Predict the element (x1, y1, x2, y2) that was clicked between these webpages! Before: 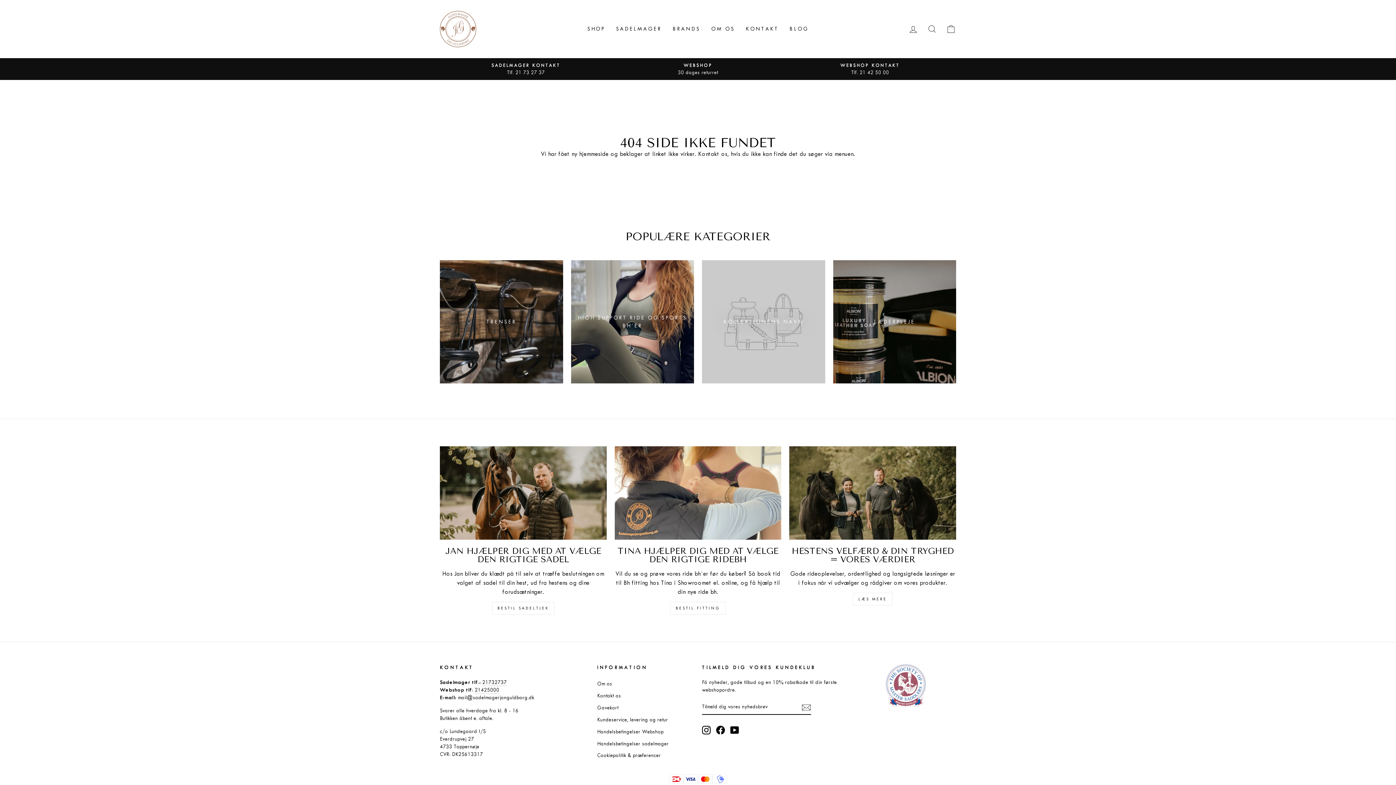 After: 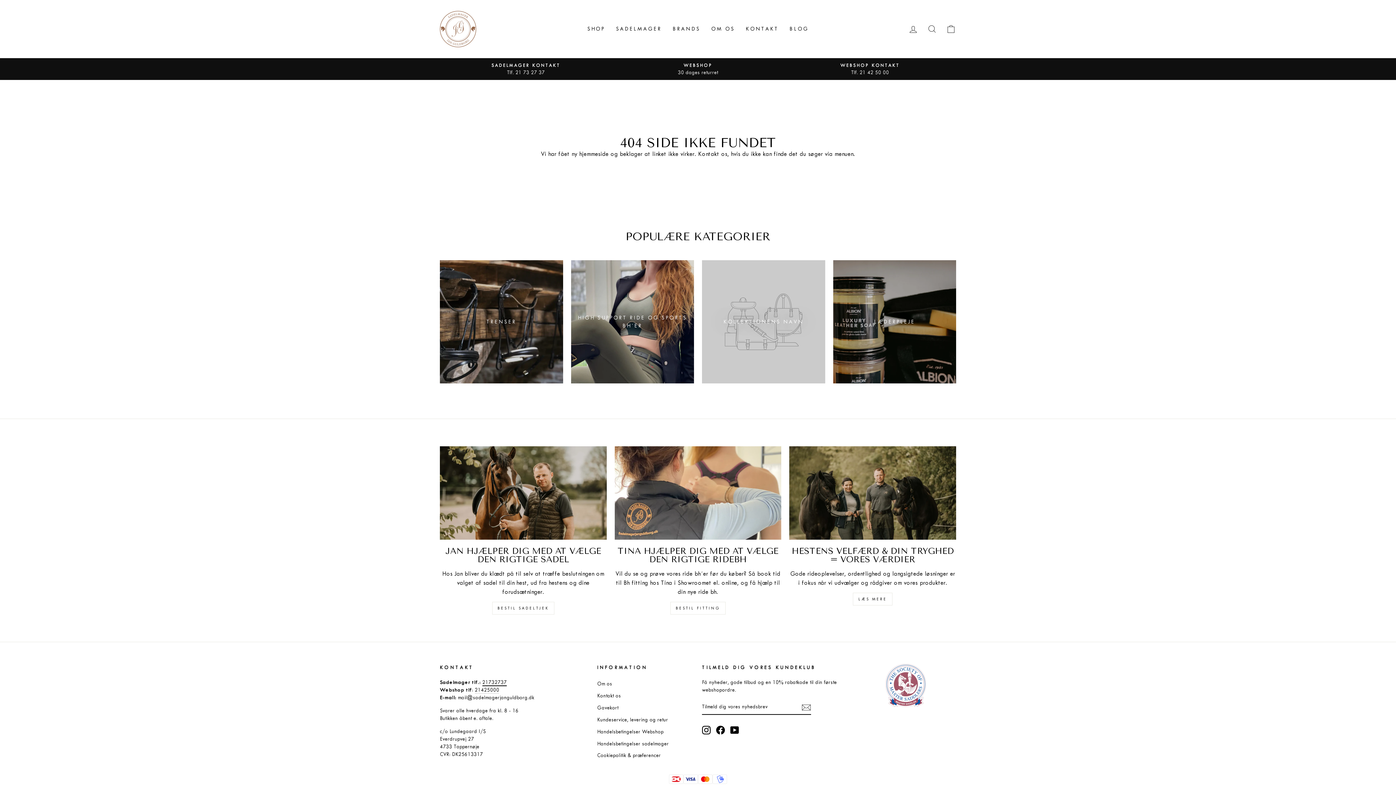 Action: label: 21732737 bbox: (482, 679, 507, 686)